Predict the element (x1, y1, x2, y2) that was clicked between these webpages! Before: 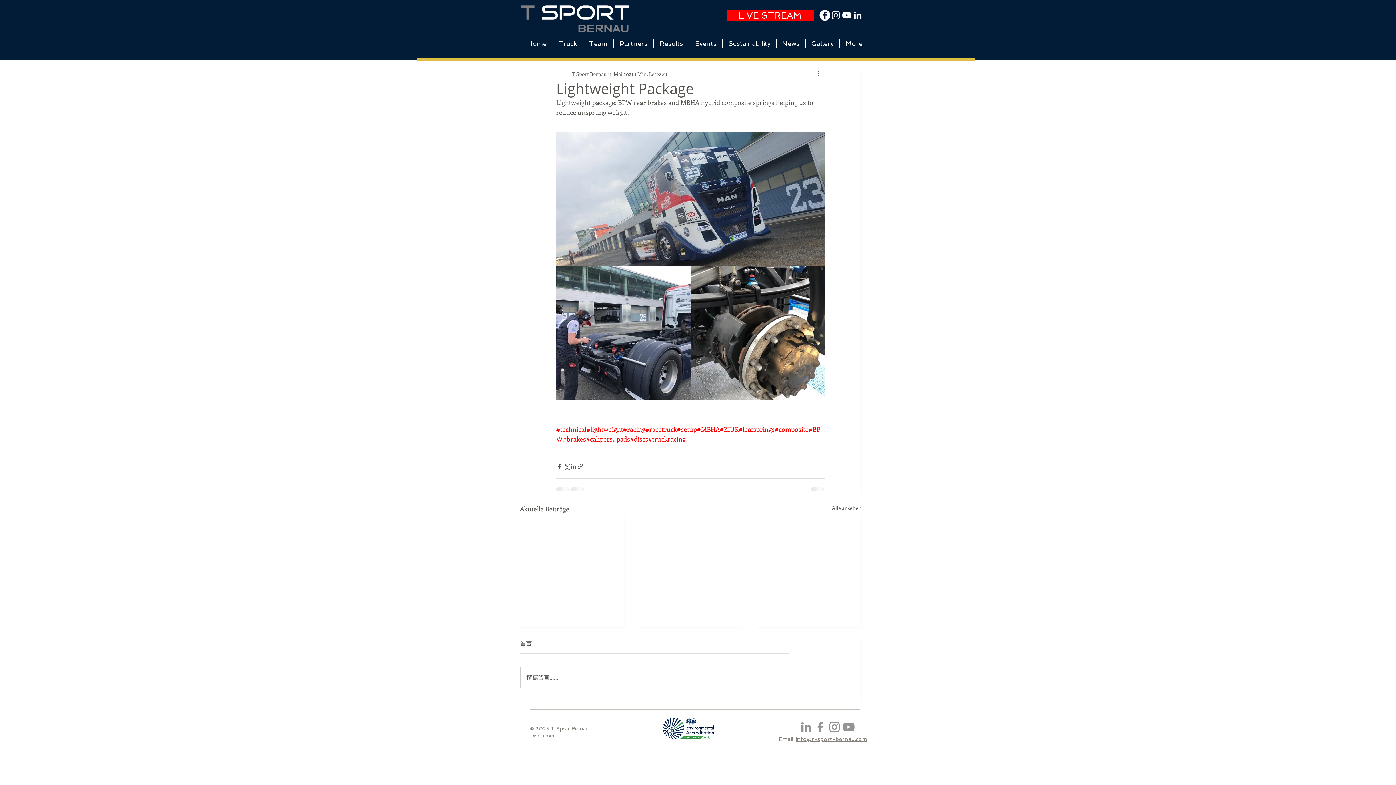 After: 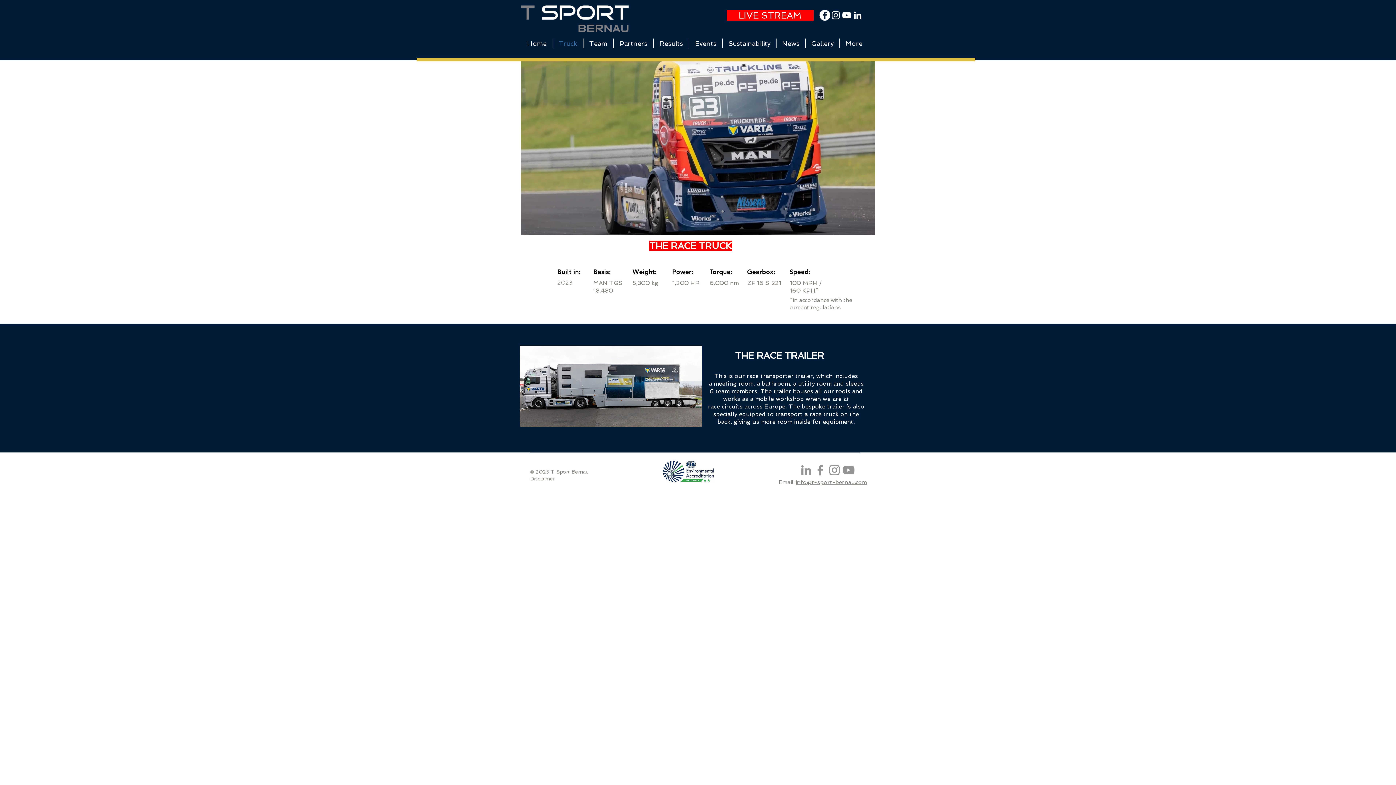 Action: bbox: (553, 38, 583, 48) label: Truck